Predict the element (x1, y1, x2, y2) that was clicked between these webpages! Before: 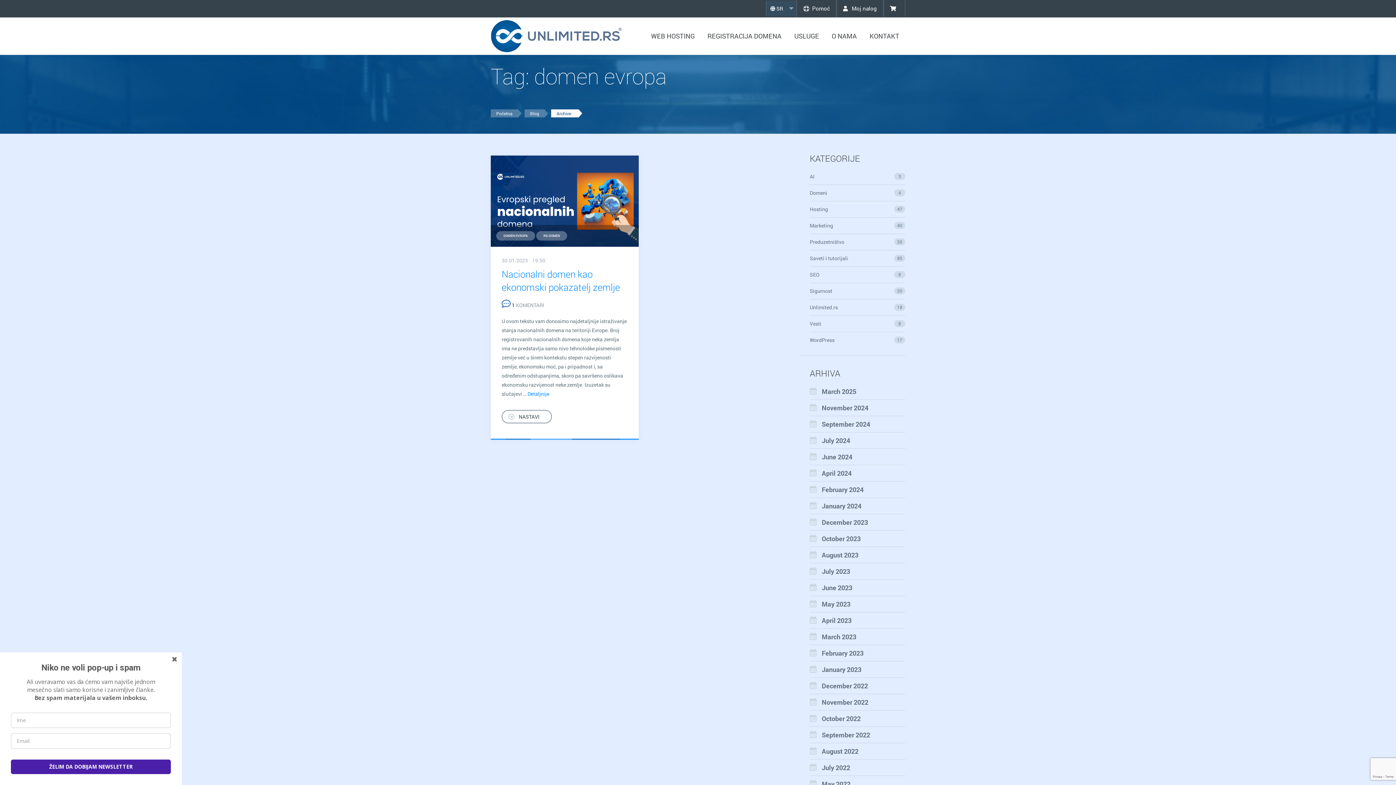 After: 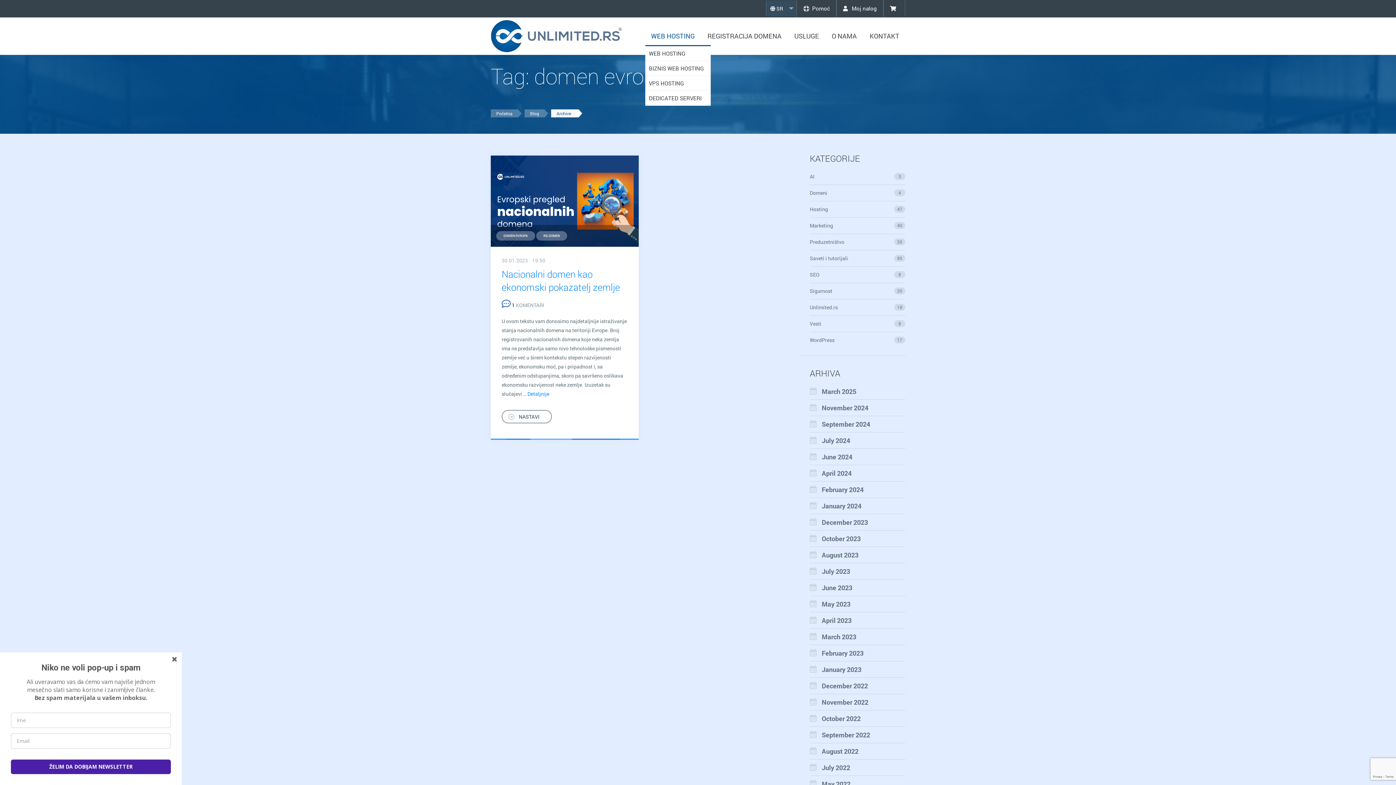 Action: label: WEB HOSTING bbox: (651, 29, 694, 42)